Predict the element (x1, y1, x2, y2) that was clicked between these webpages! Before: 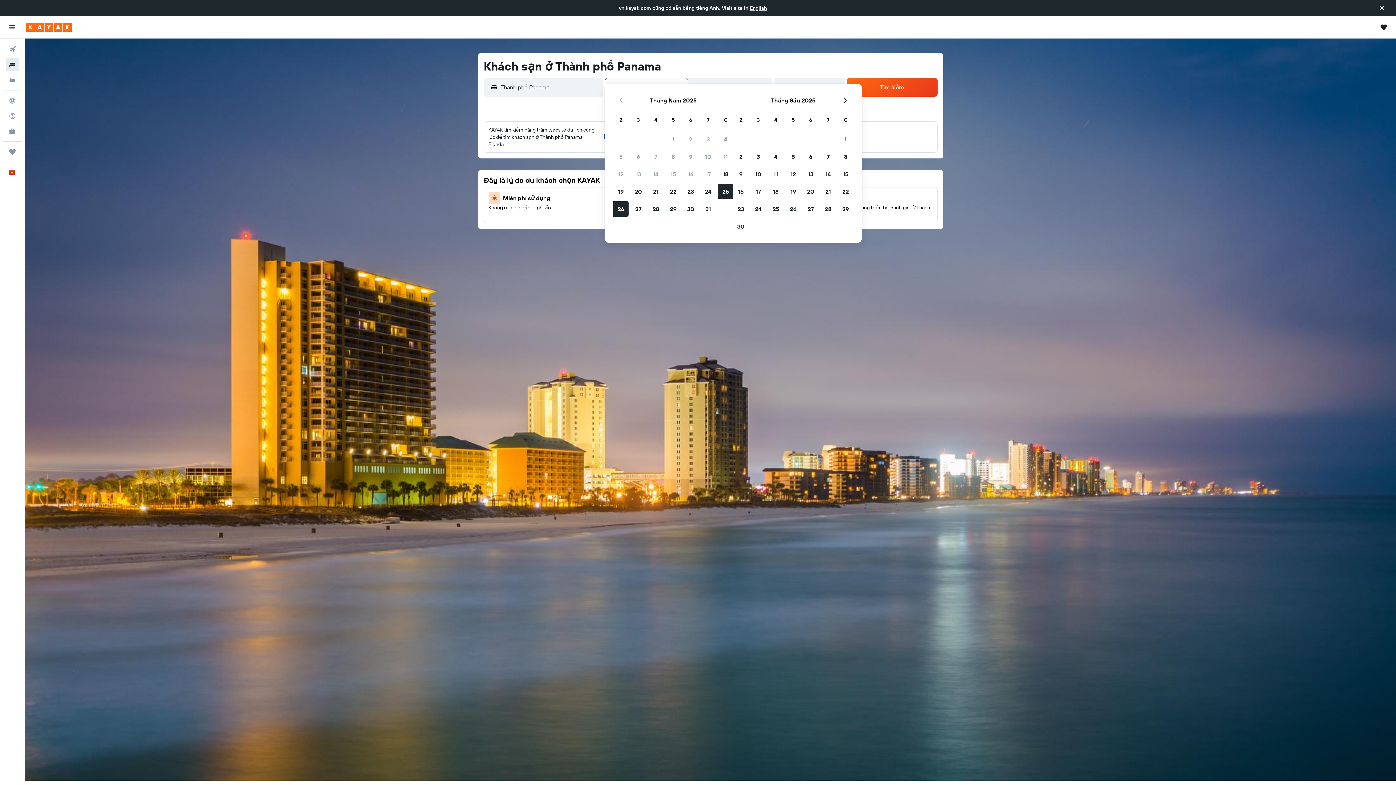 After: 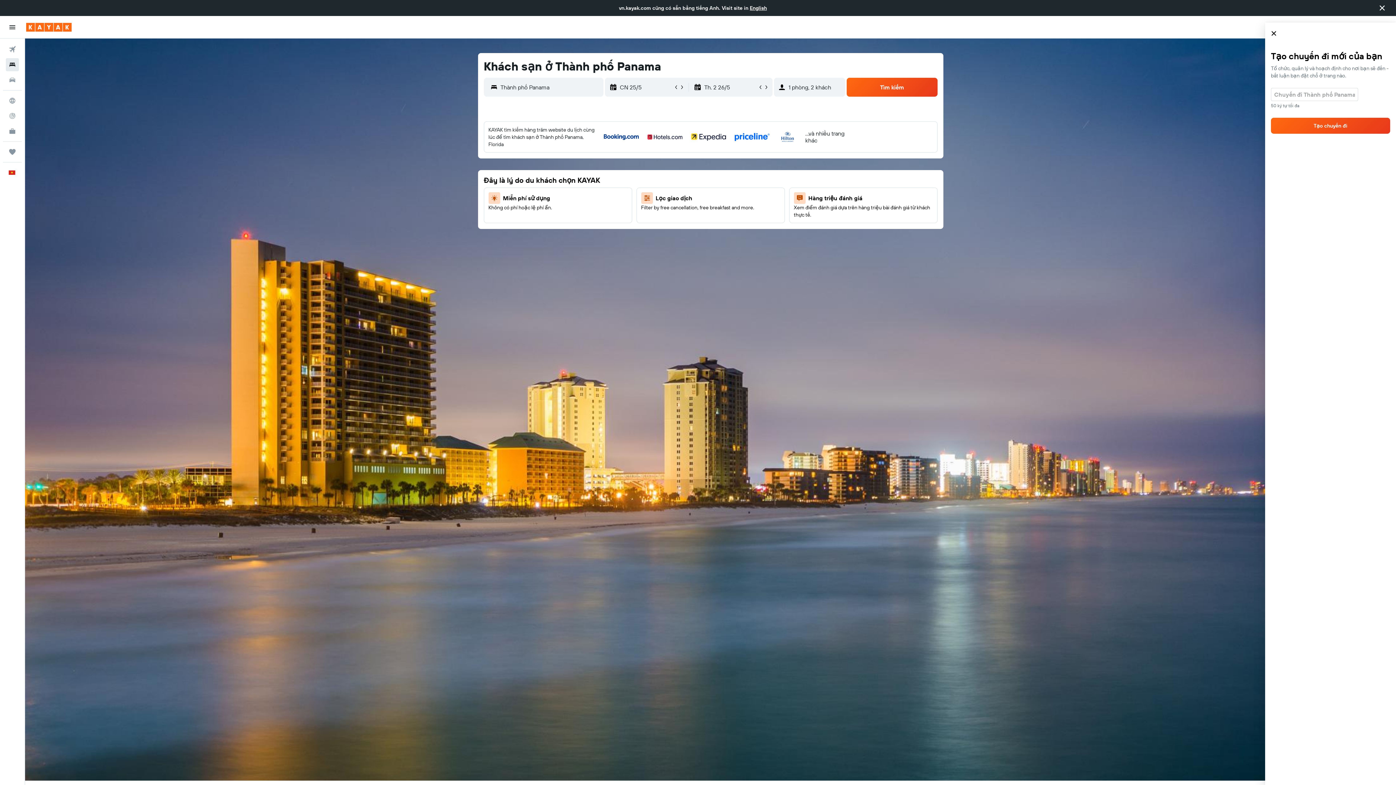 Action: bbox: (1376, 19, 1392, 35) label: Mở ngăn kéo Trips